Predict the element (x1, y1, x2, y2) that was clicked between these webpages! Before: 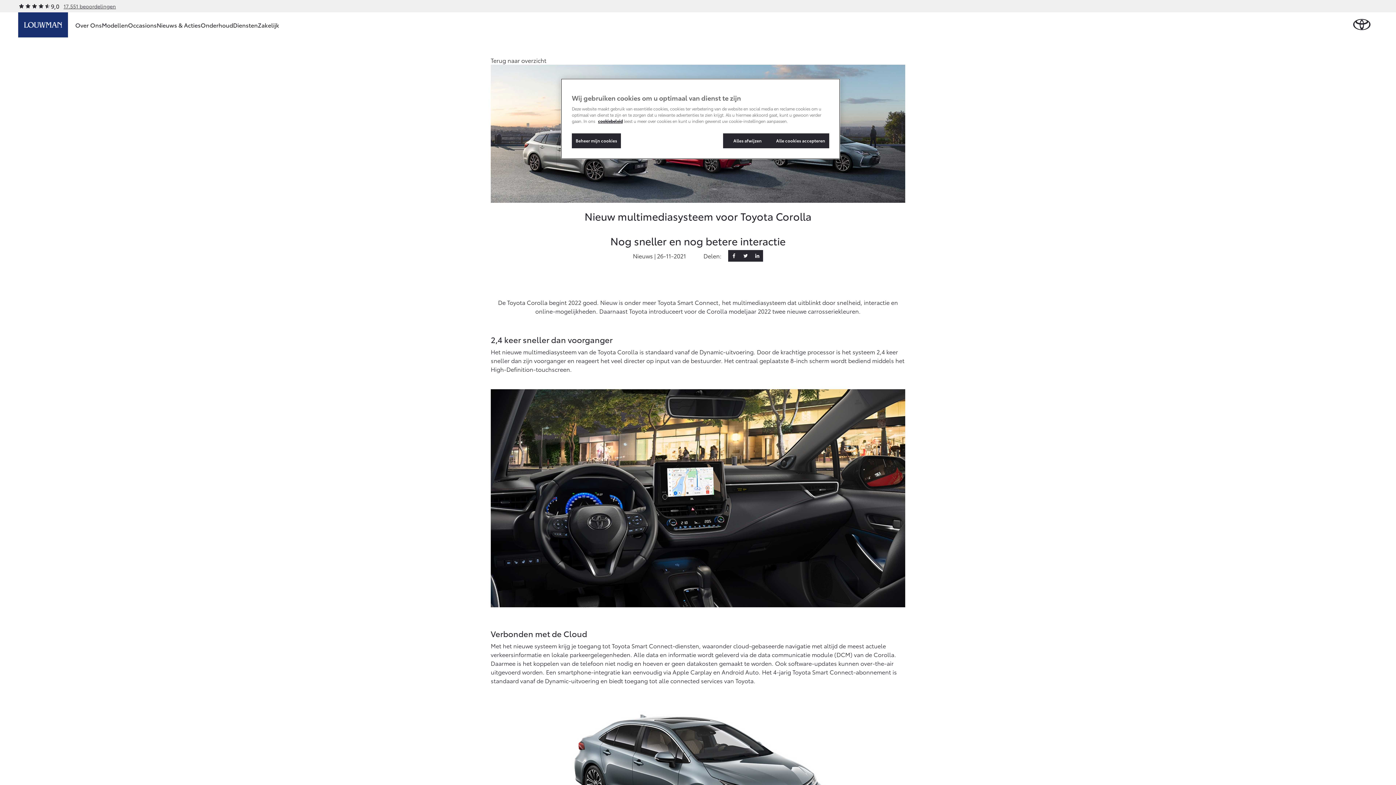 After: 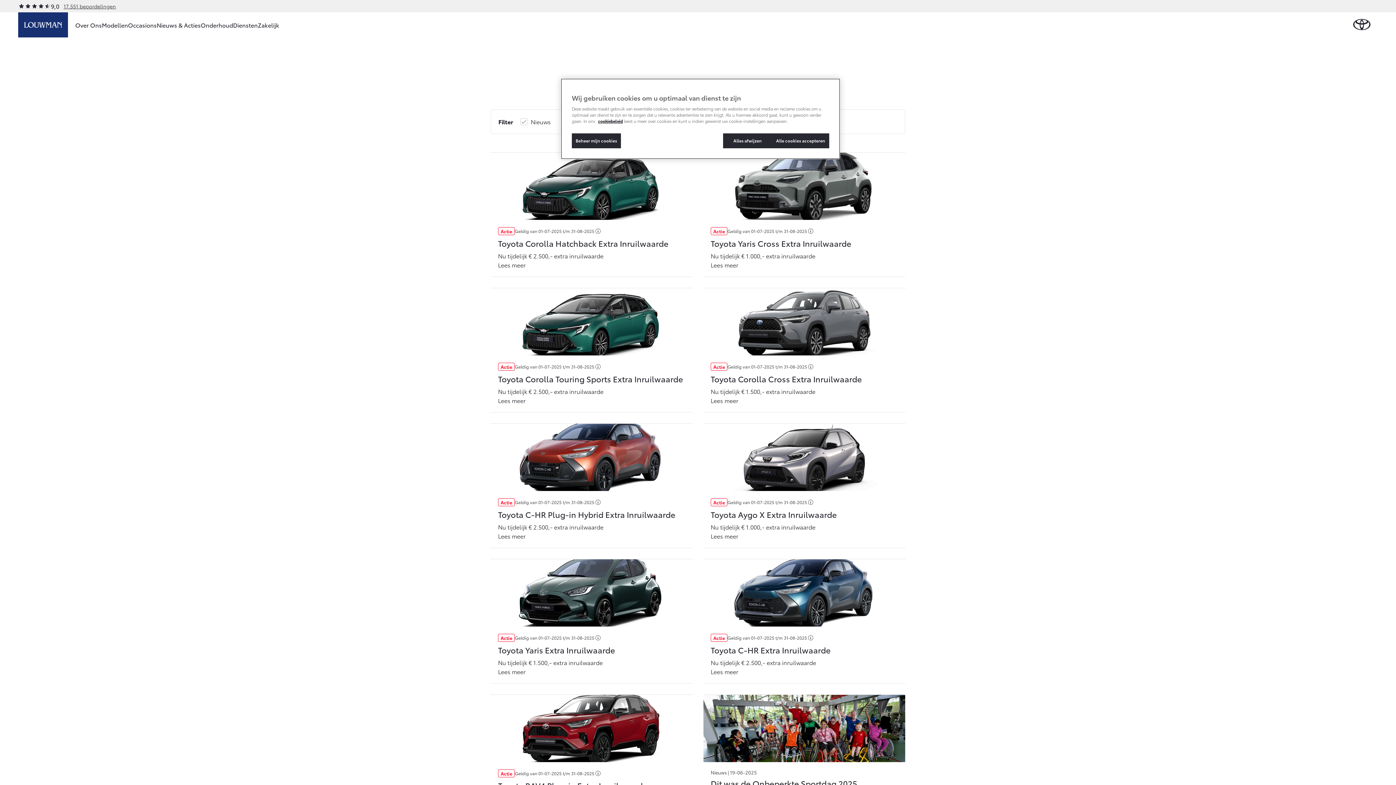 Action: label: Terug naar overzicht bbox: (490, 56, 546, 64)